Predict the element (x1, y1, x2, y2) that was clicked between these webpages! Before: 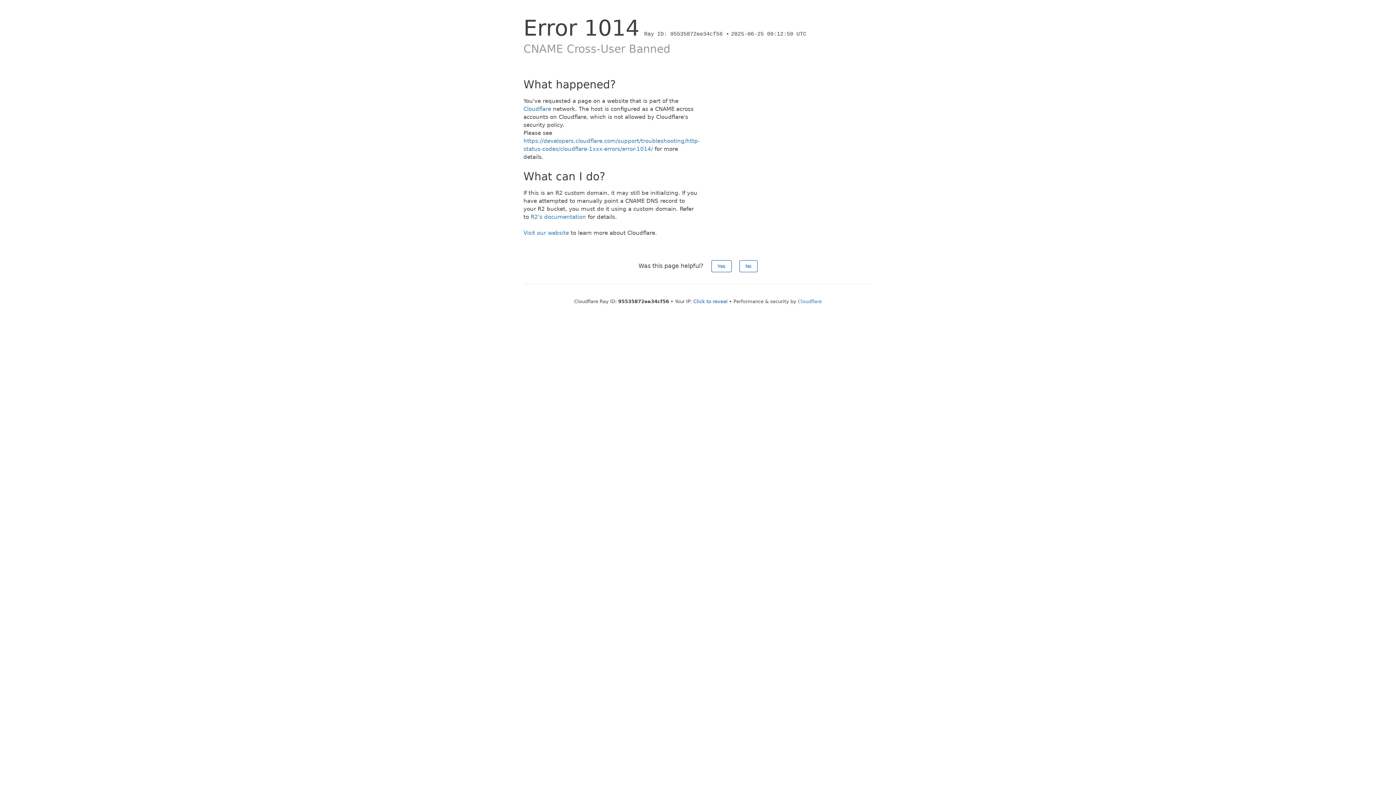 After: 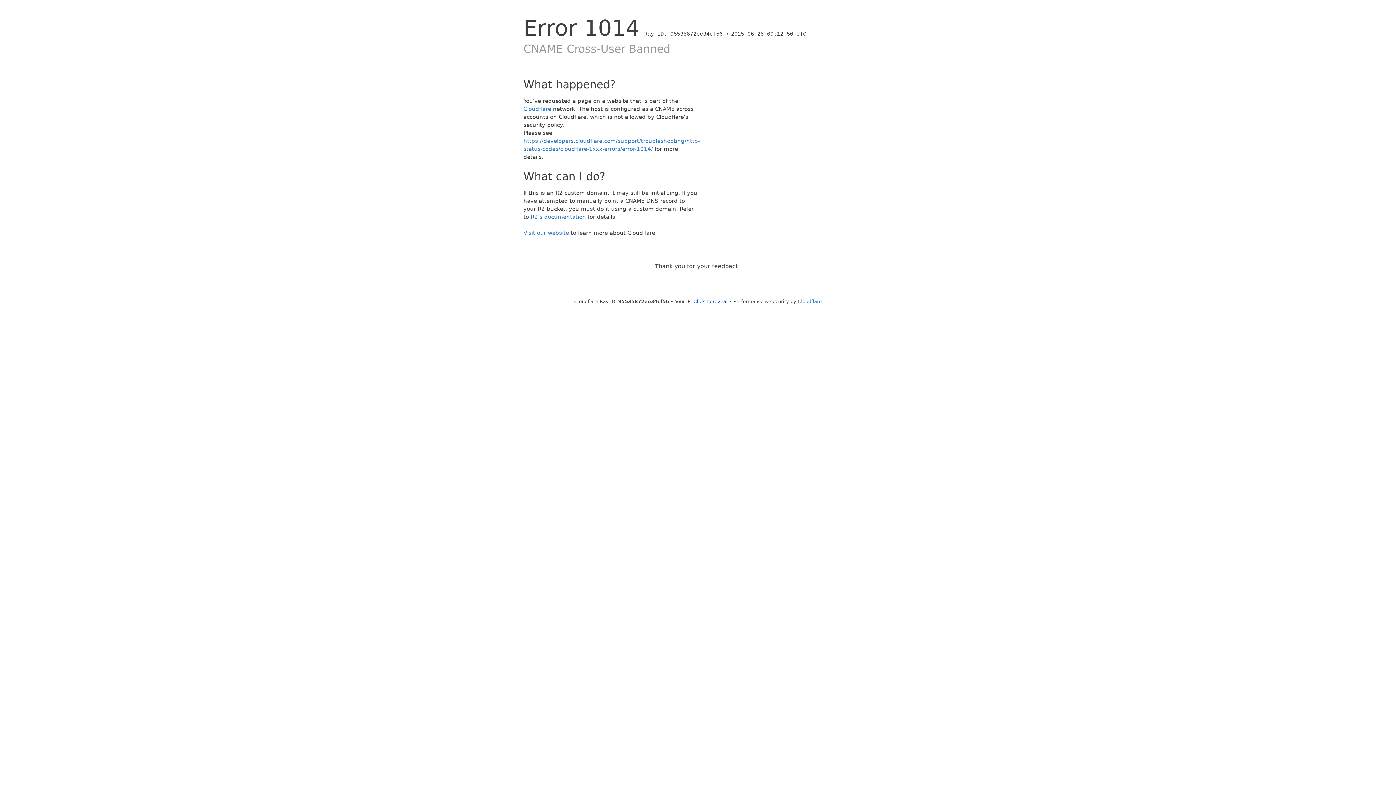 Action: label: No bbox: (739, 260, 757, 272)